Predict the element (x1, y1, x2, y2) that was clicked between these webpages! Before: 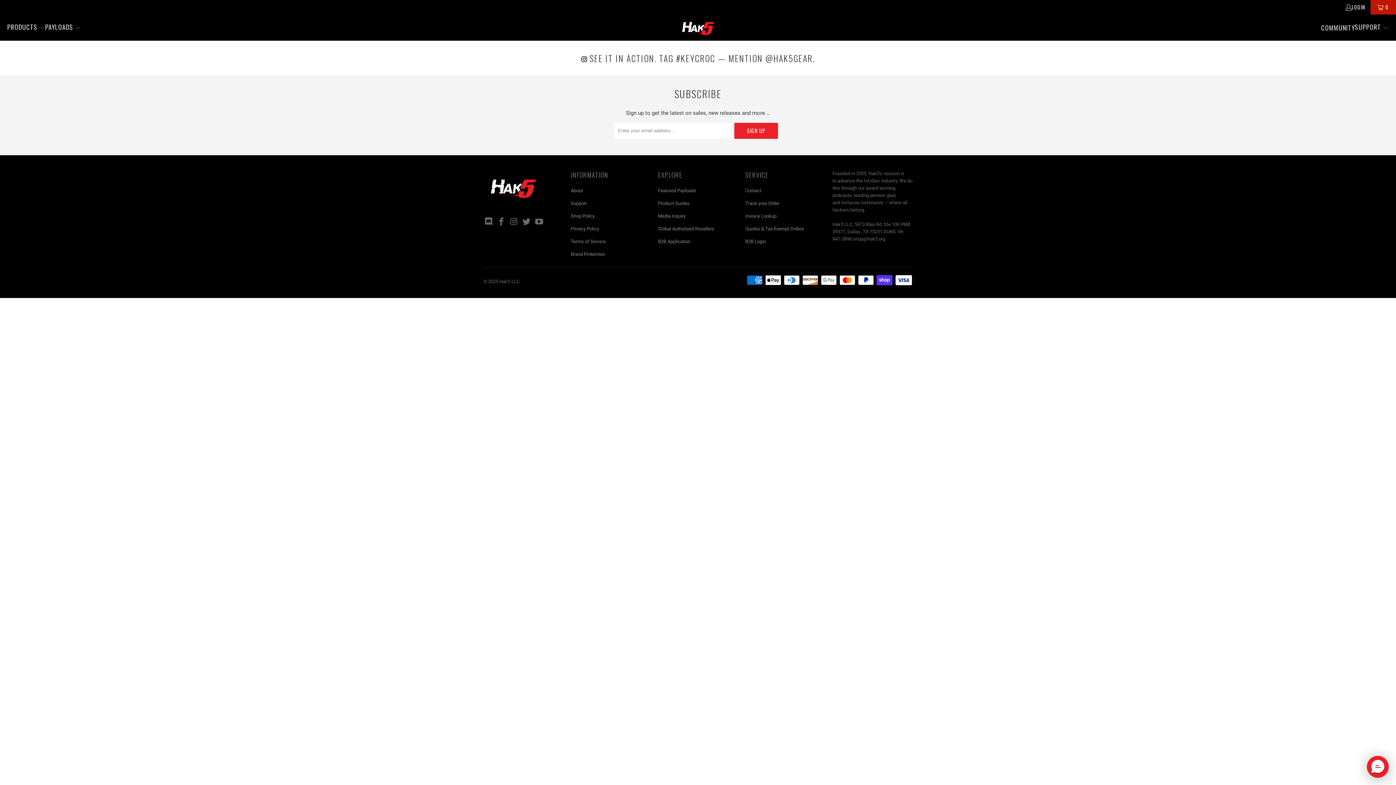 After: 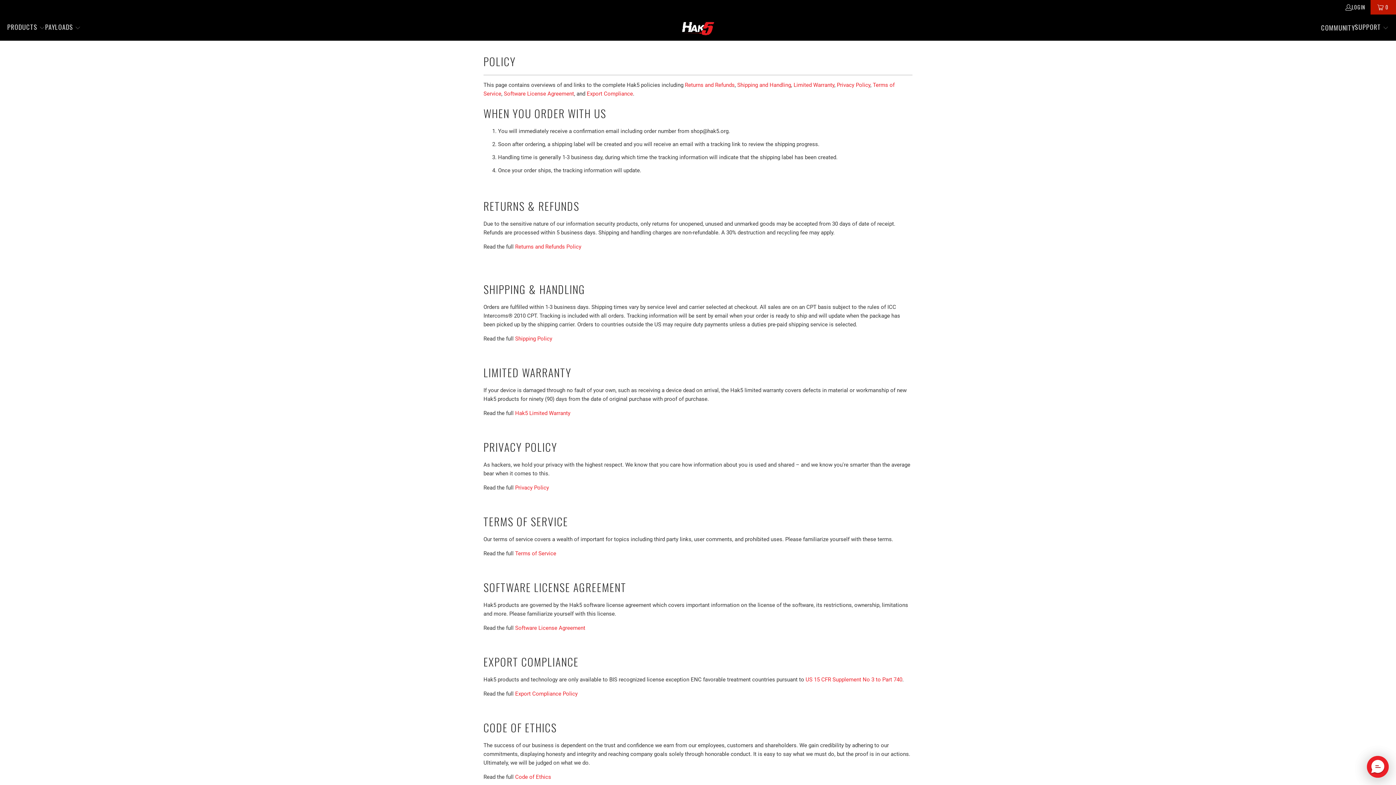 Action: label: Shop Policy bbox: (570, 213, 594, 218)